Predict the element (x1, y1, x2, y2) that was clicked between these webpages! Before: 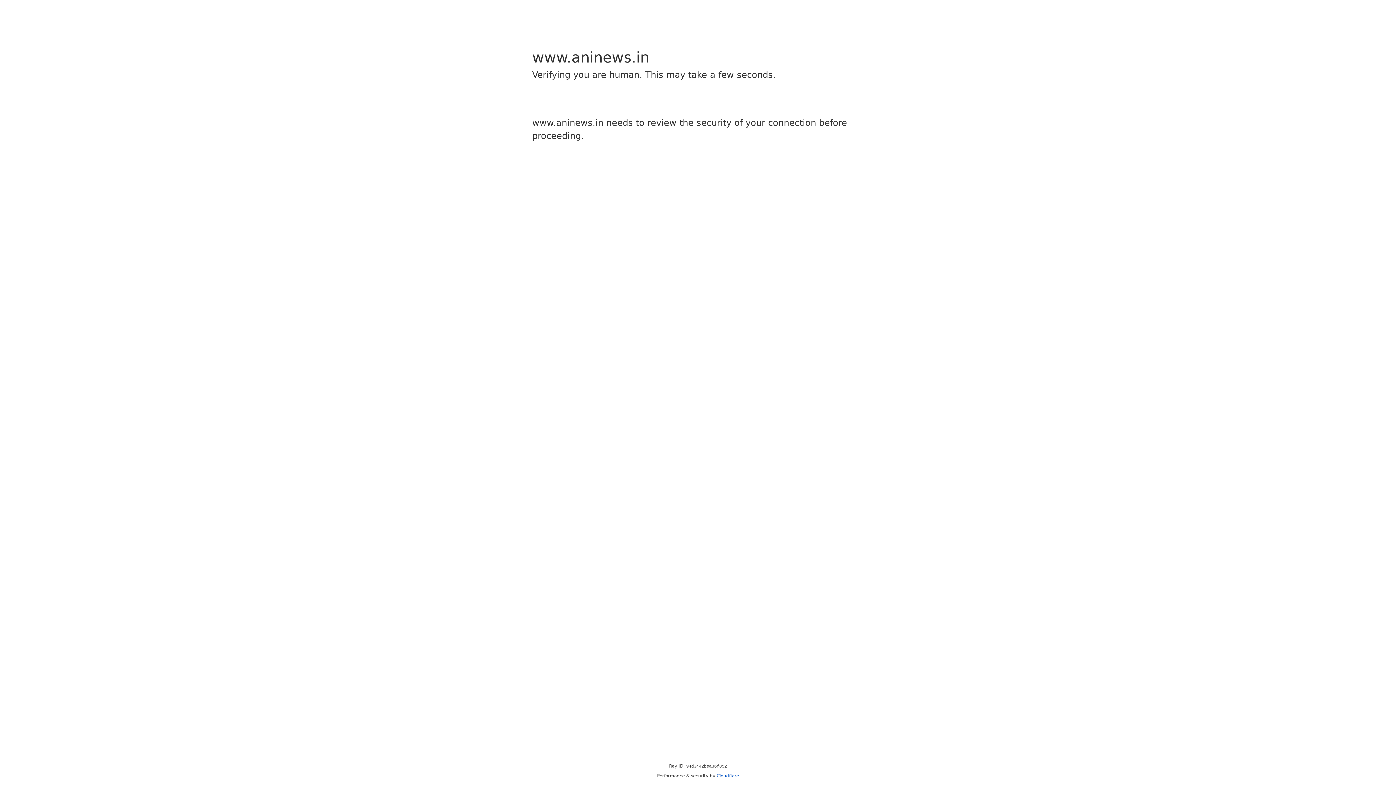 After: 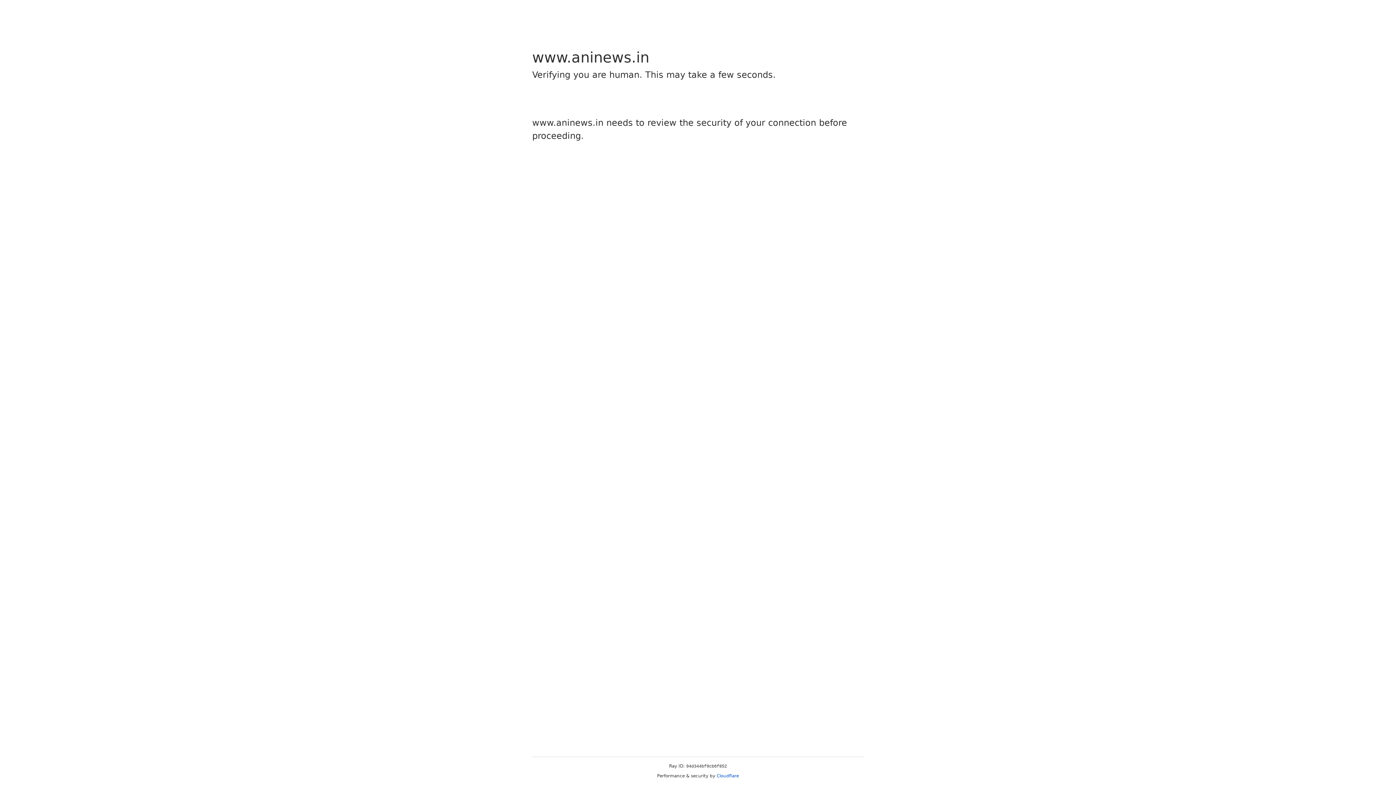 Action: bbox: (716, 773, 739, 778) label: Cloudflare